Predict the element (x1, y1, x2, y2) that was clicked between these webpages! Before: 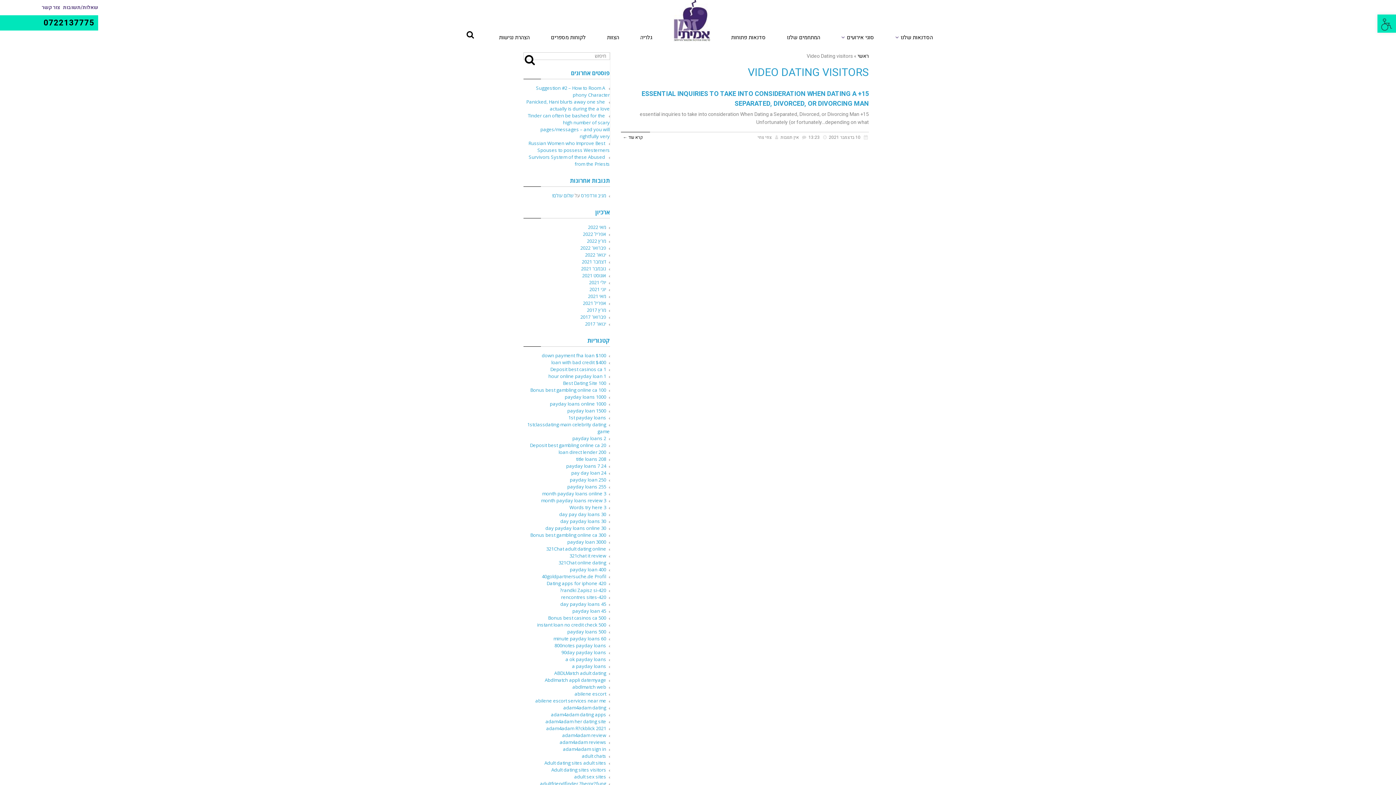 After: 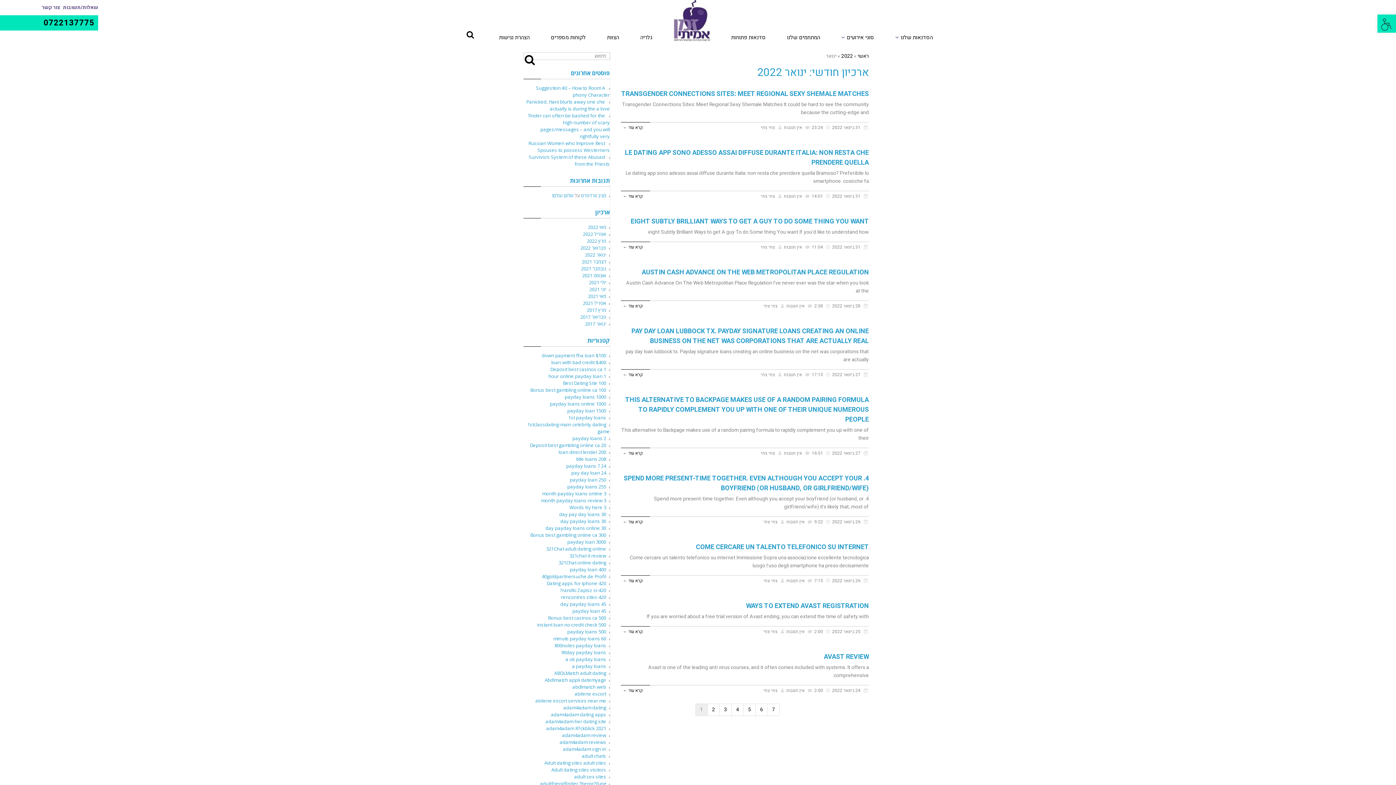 Action: bbox: (585, 251, 606, 258) label: ינואר 2022